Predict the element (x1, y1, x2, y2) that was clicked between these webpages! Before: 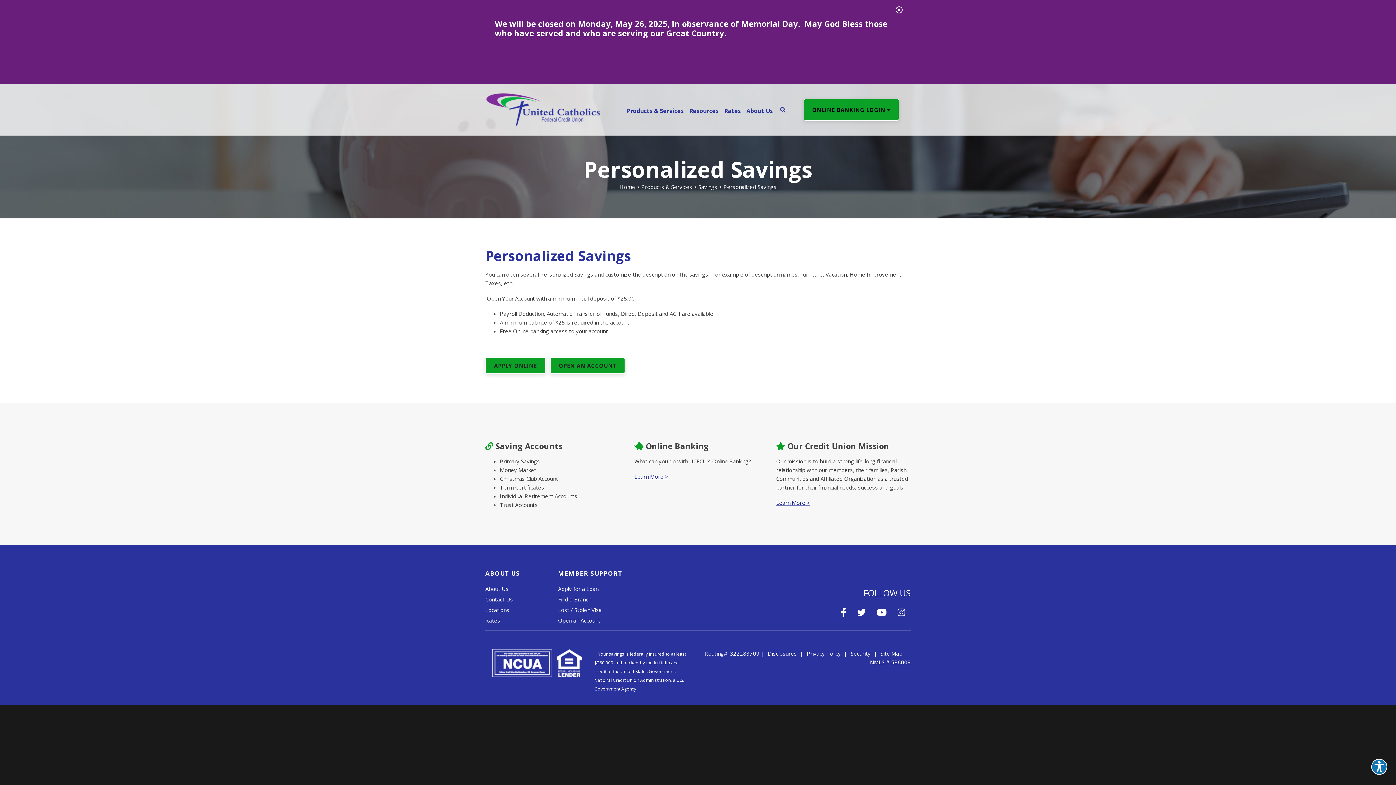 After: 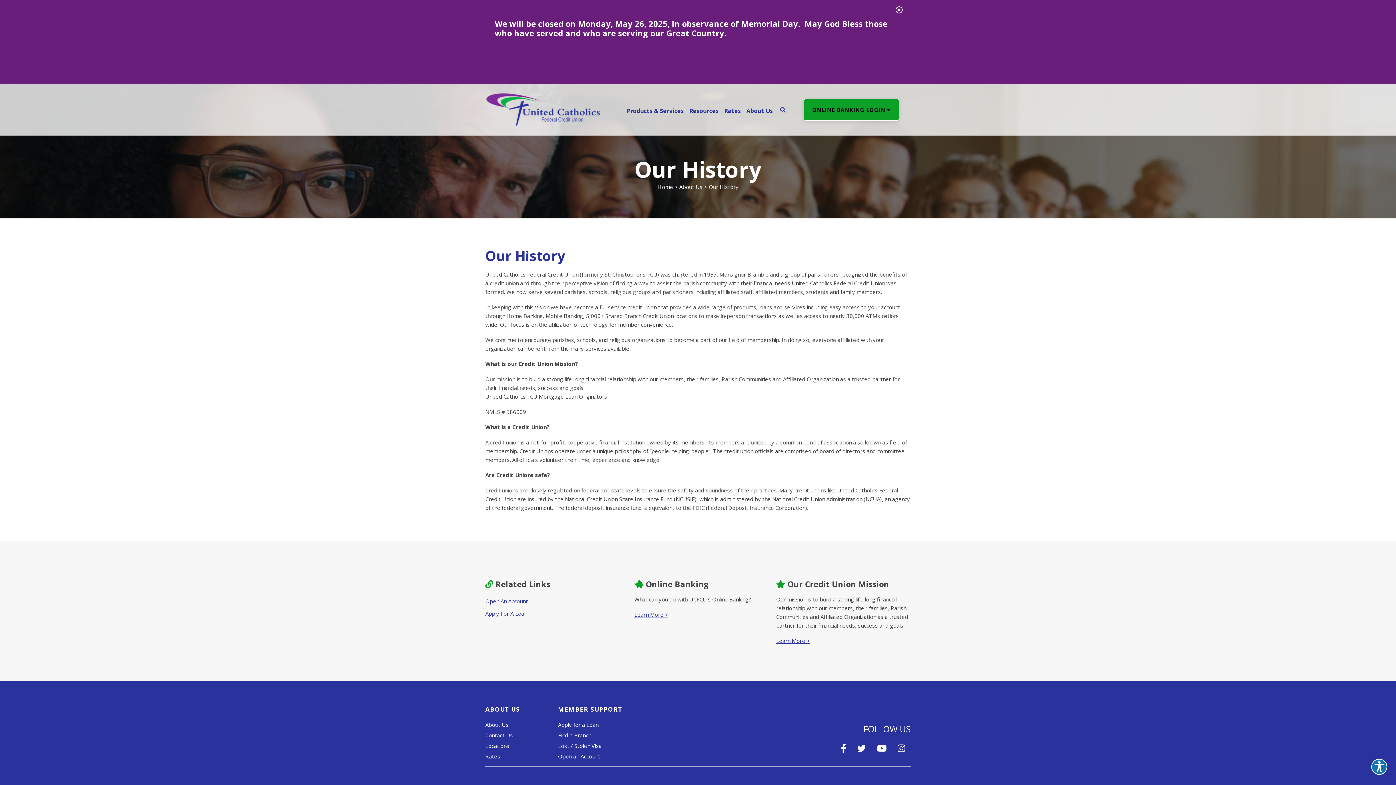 Action: bbox: (485, 585, 508, 592) label: About Us